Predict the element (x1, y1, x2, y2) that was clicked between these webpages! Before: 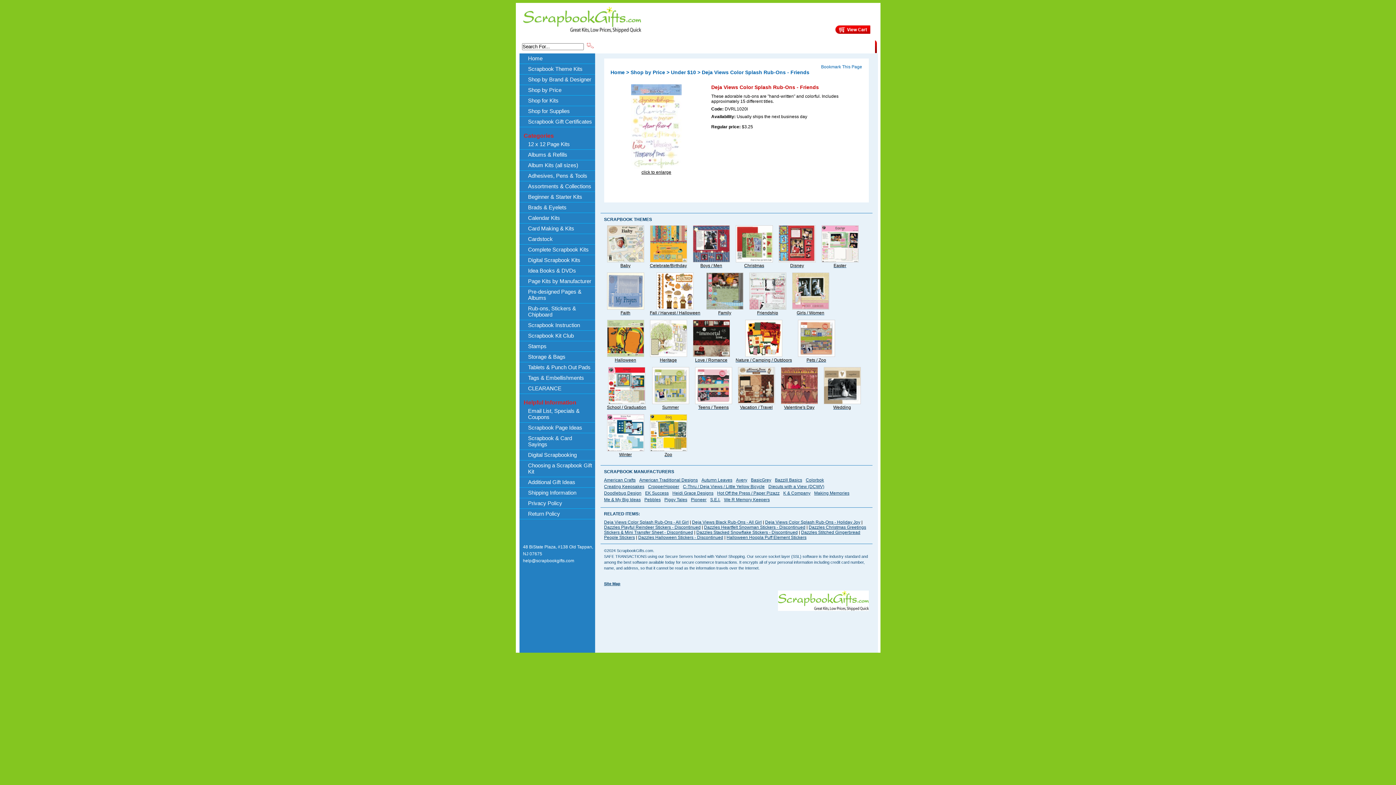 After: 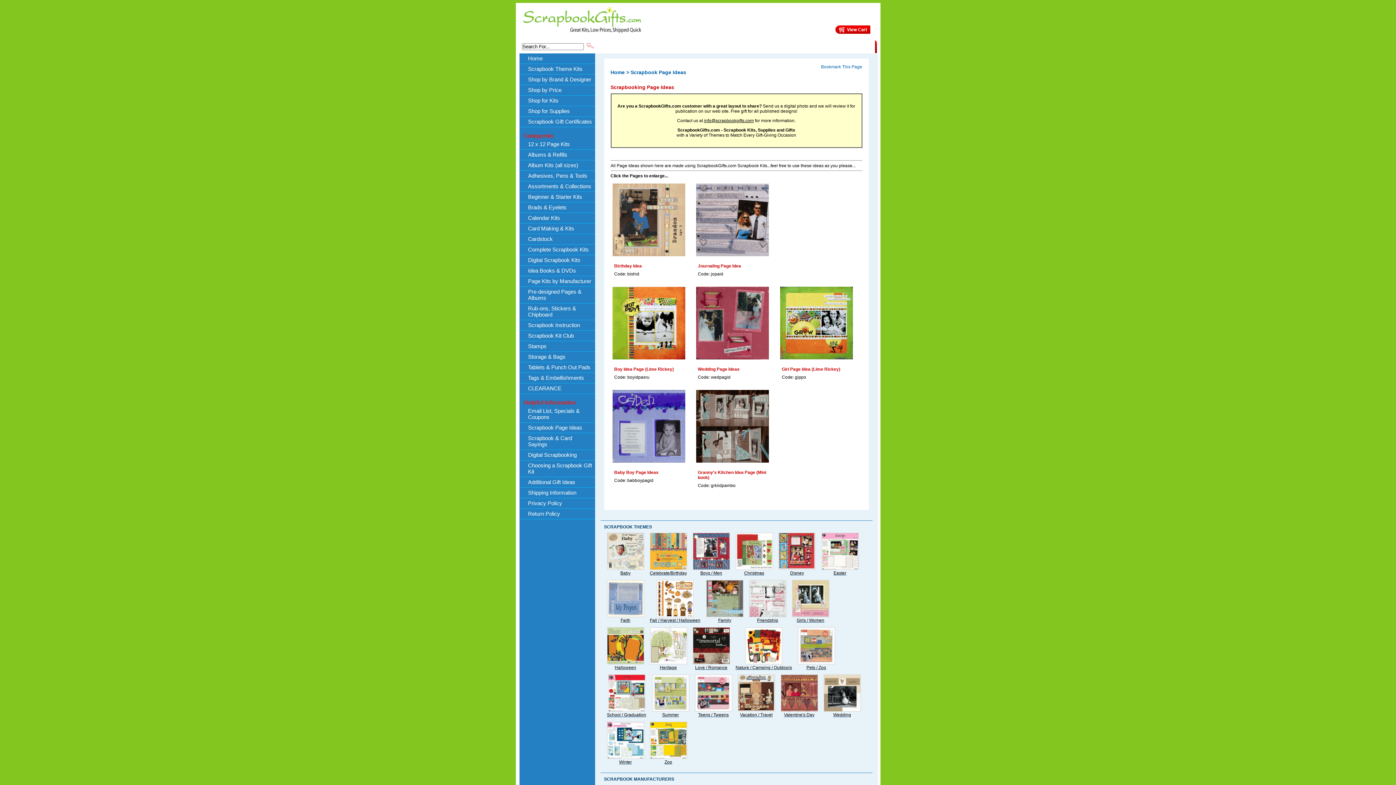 Action: label: Scrapbook Page Ideas bbox: (519, 422, 595, 433)